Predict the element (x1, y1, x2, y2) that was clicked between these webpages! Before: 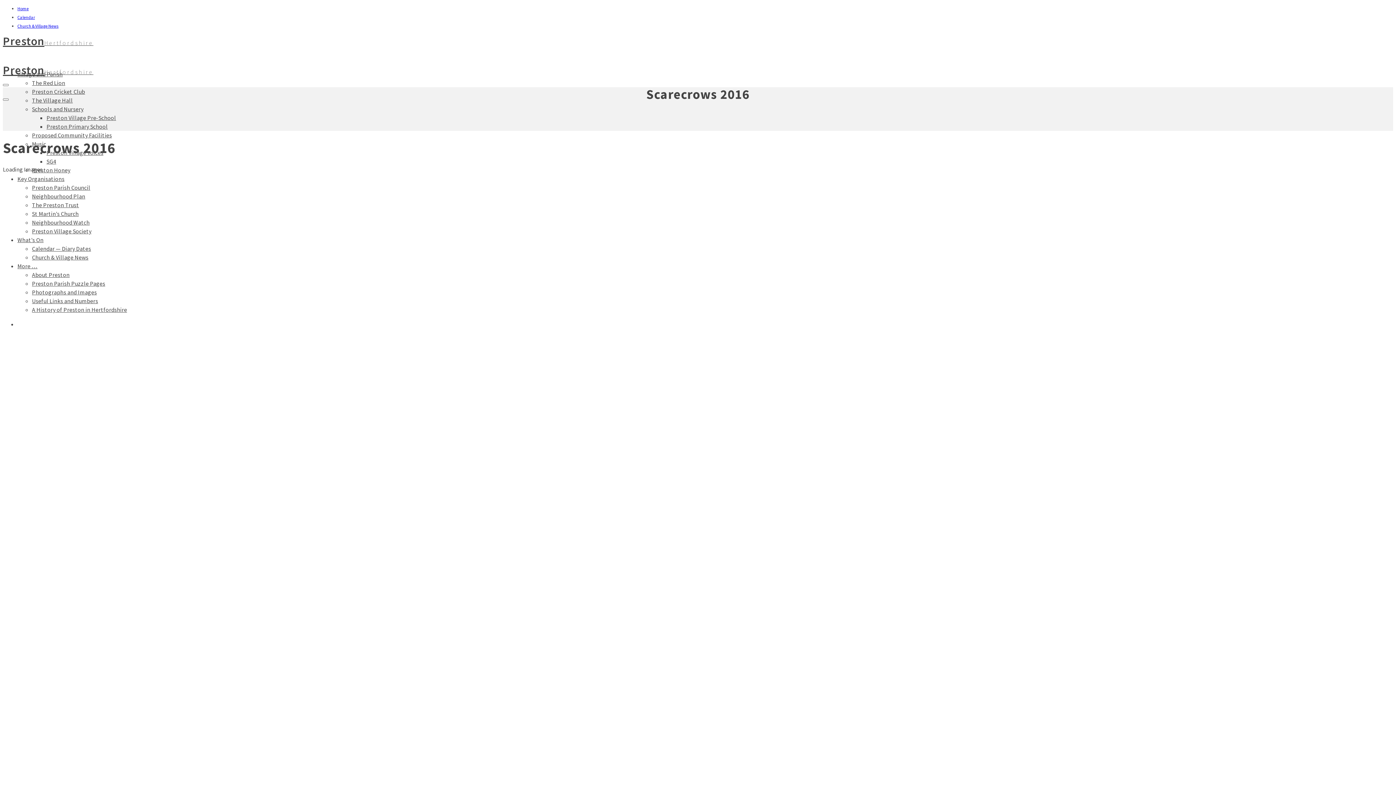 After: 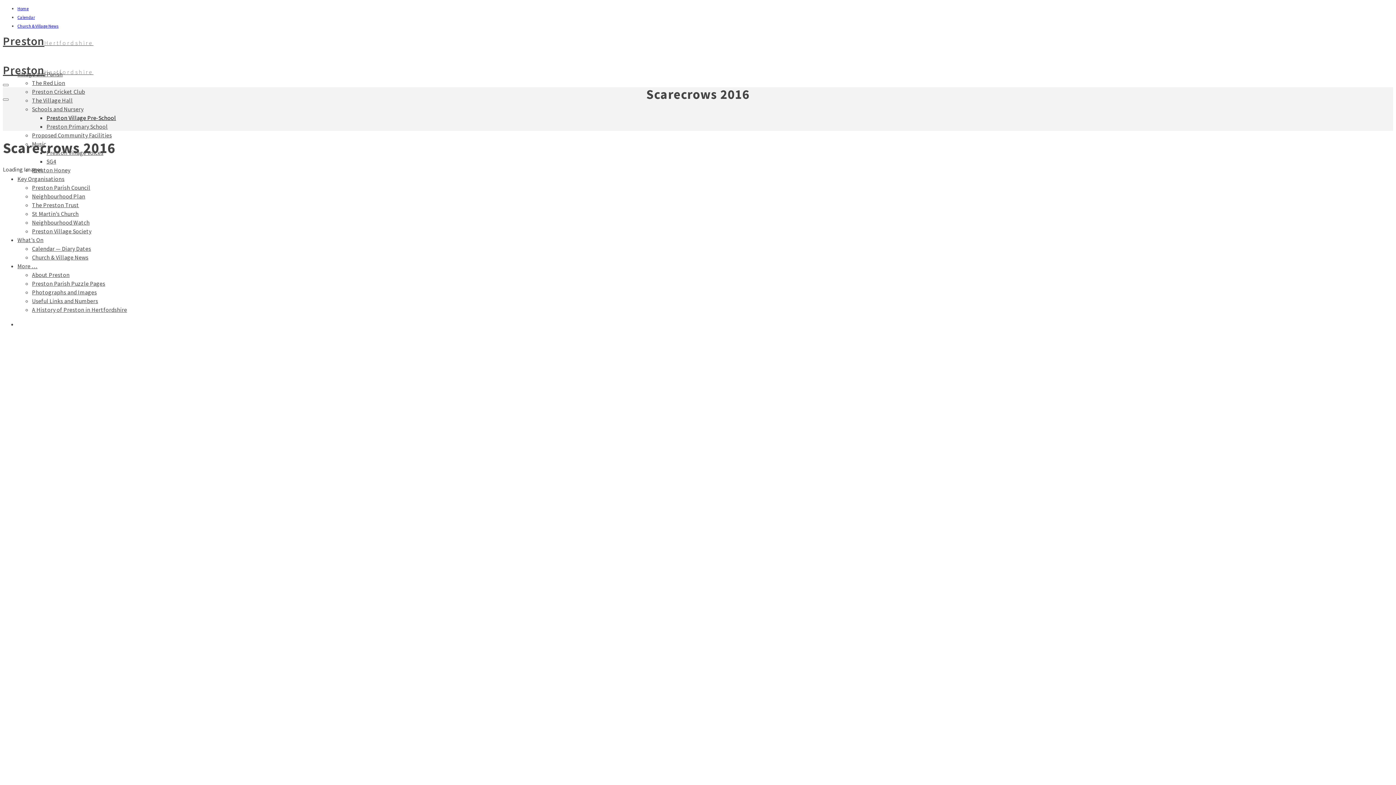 Action: bbox: (46, 114, 116, 121) label: Preston Village Pre-School